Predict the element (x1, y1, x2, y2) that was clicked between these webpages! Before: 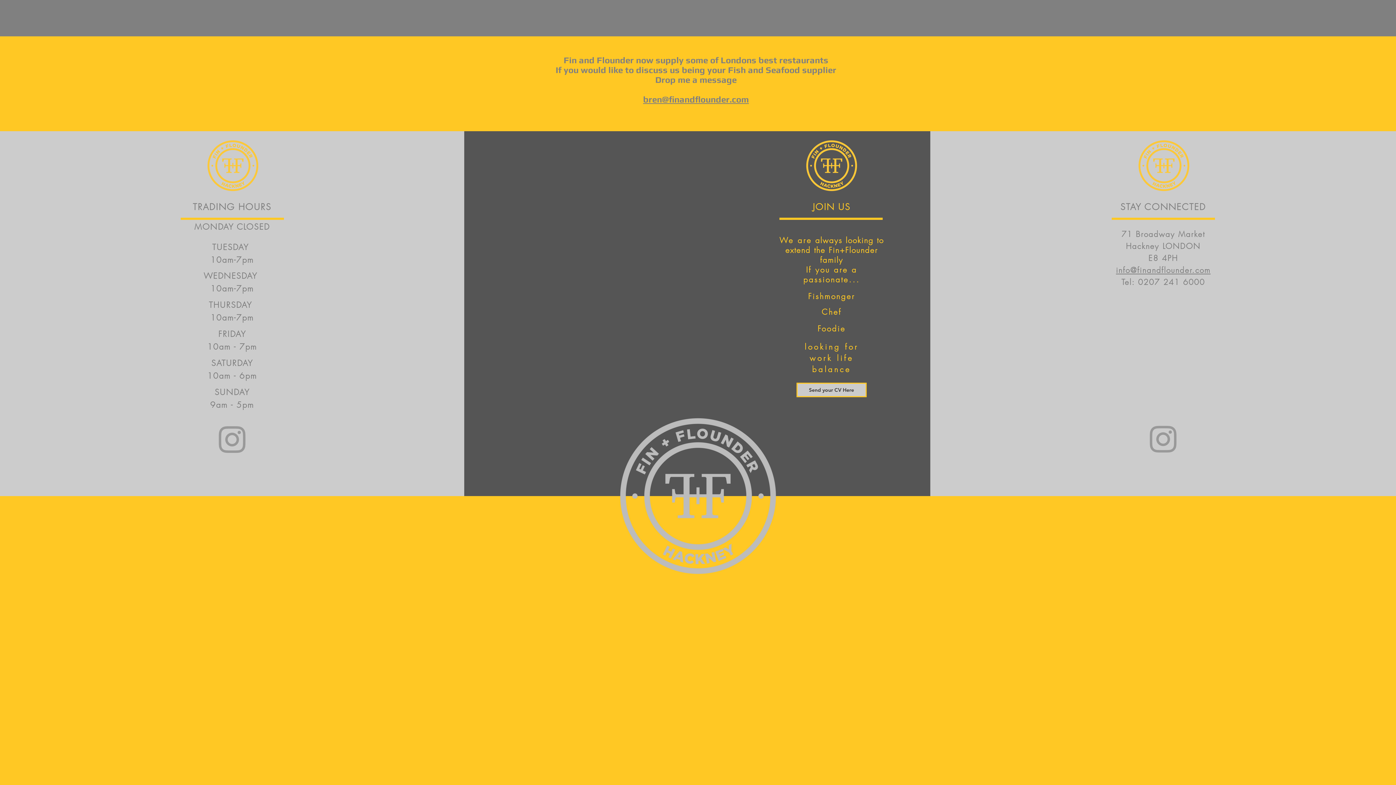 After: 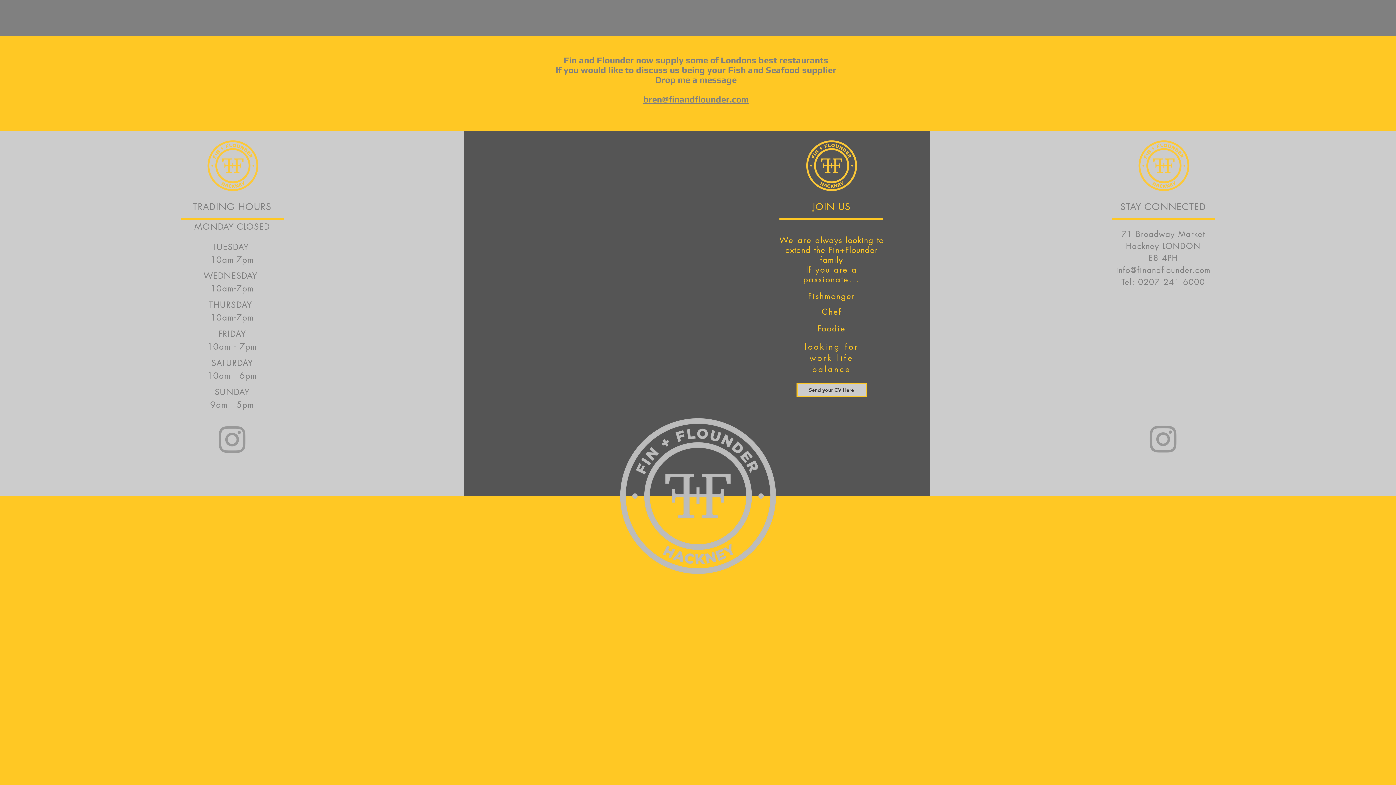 Action: label: info@finandflounder.com bbox: (1116, 265, 1210, 274)